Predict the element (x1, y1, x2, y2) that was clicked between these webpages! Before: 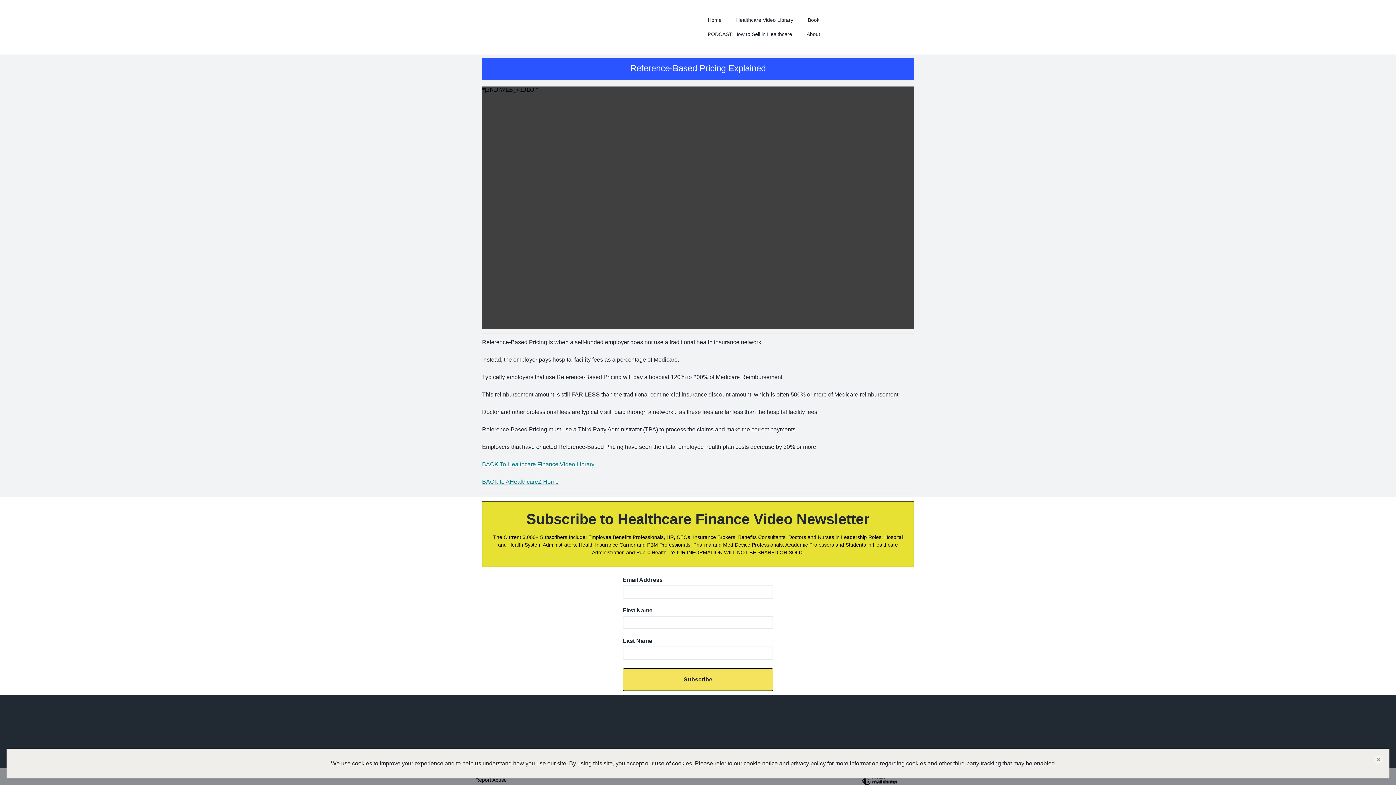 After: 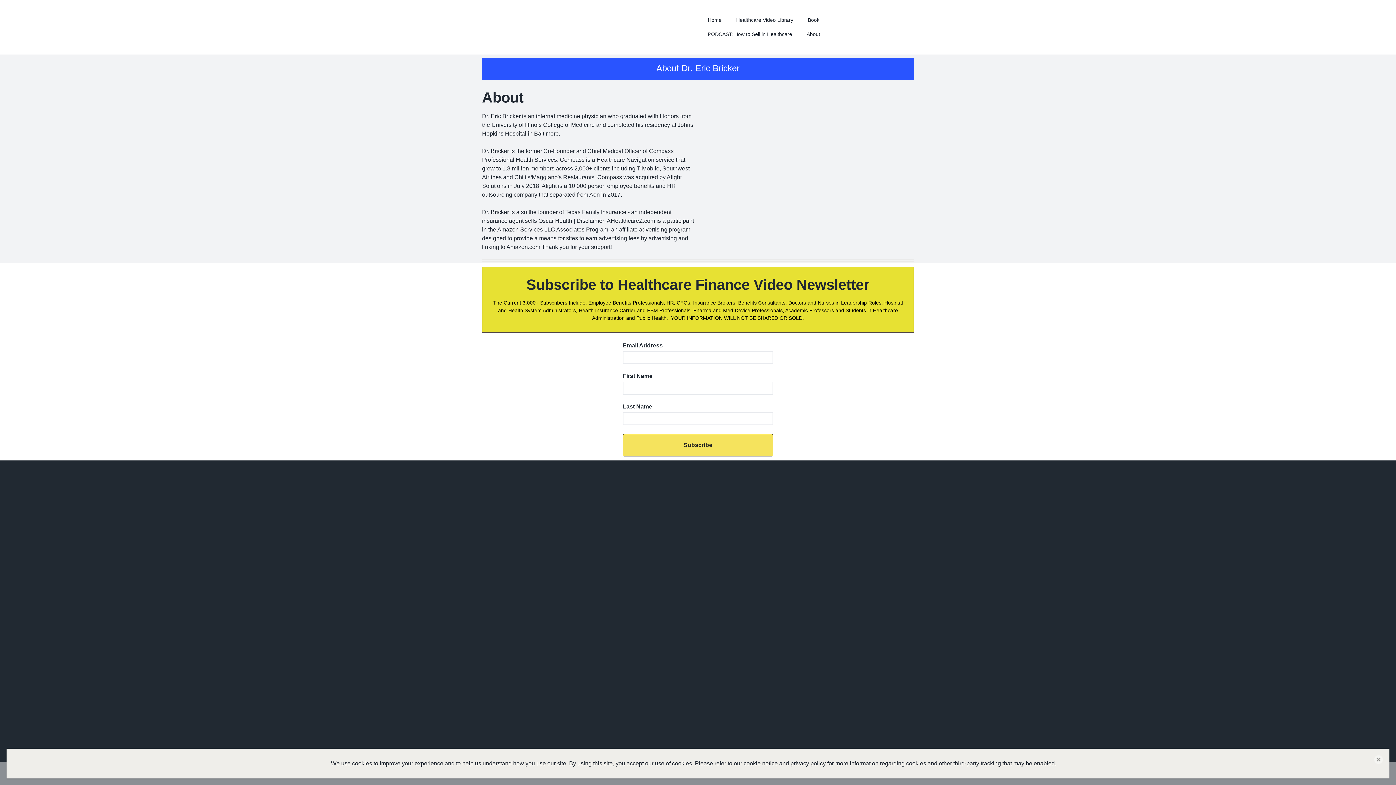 Action: bbox: (806, 31, 820, 37) label: About